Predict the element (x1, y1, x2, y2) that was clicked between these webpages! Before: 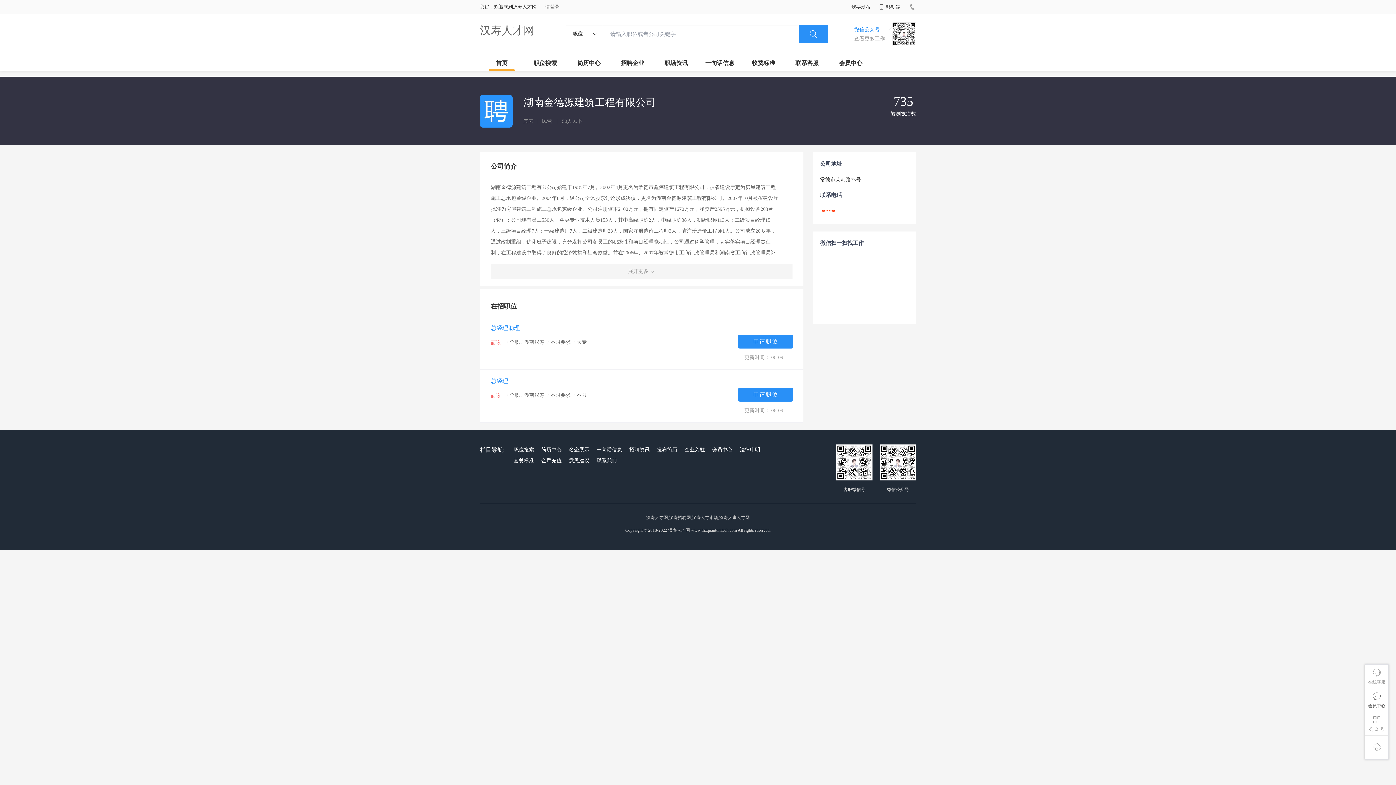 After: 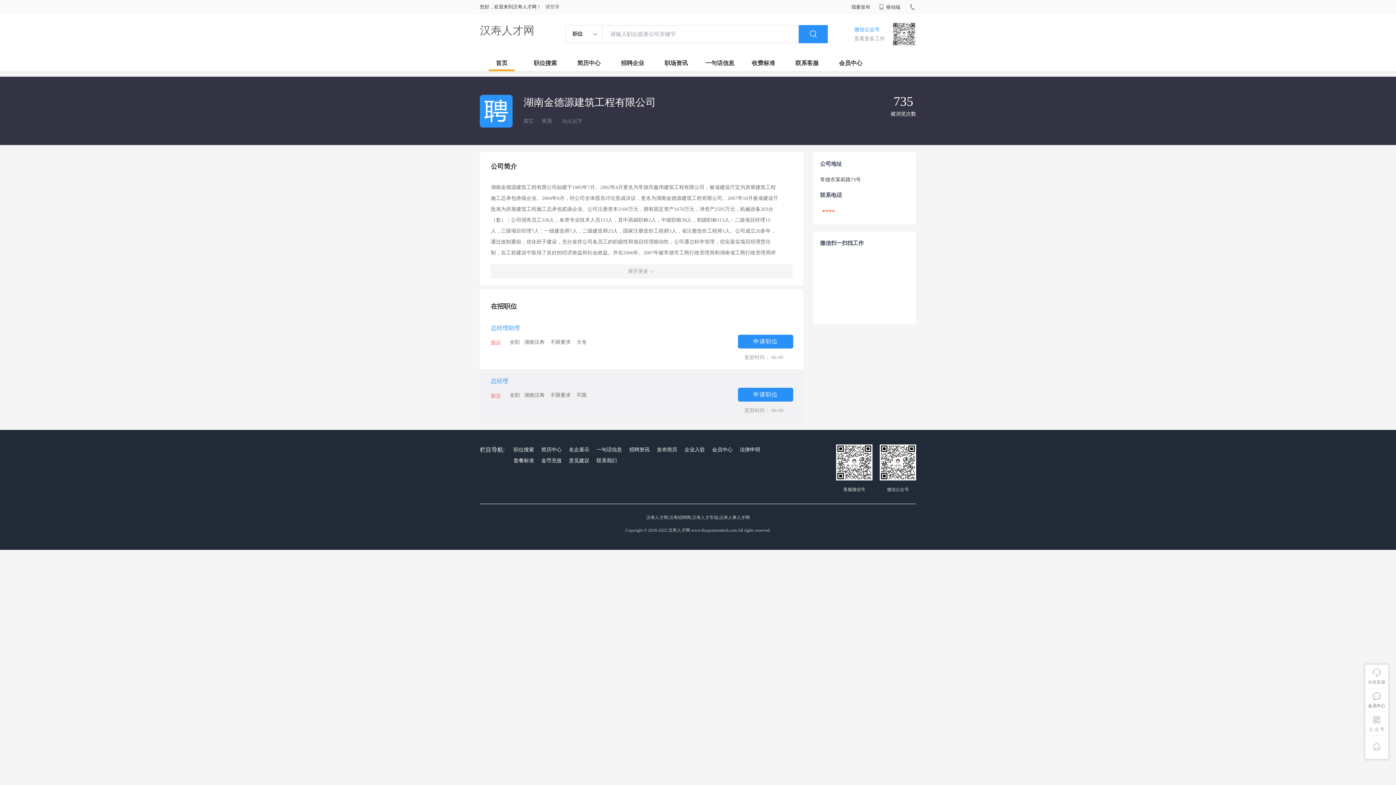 Action: label: 总经理
面议 
/ 全职 / 湖南汉寿  / 不限要求  / 不限  bbox: (490, 377, 727, 415)